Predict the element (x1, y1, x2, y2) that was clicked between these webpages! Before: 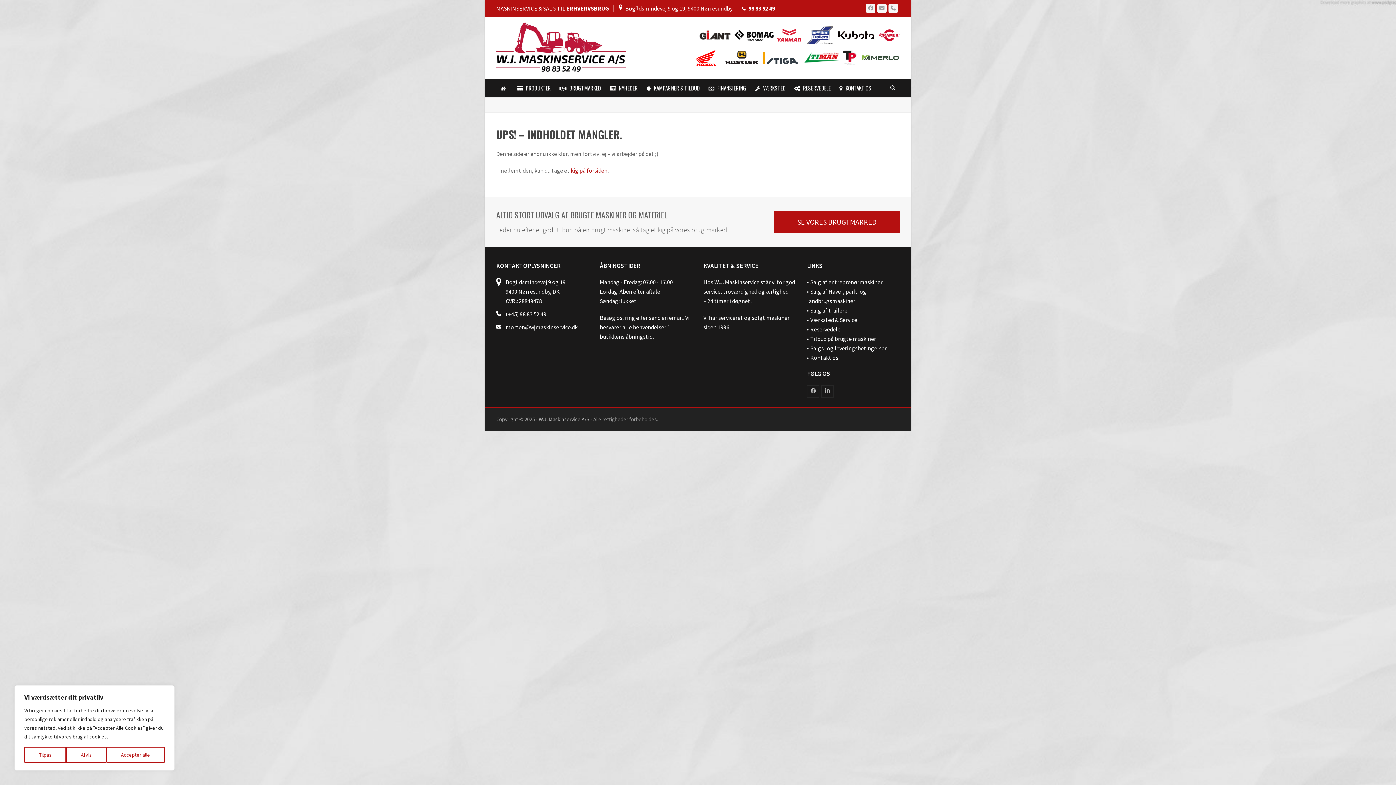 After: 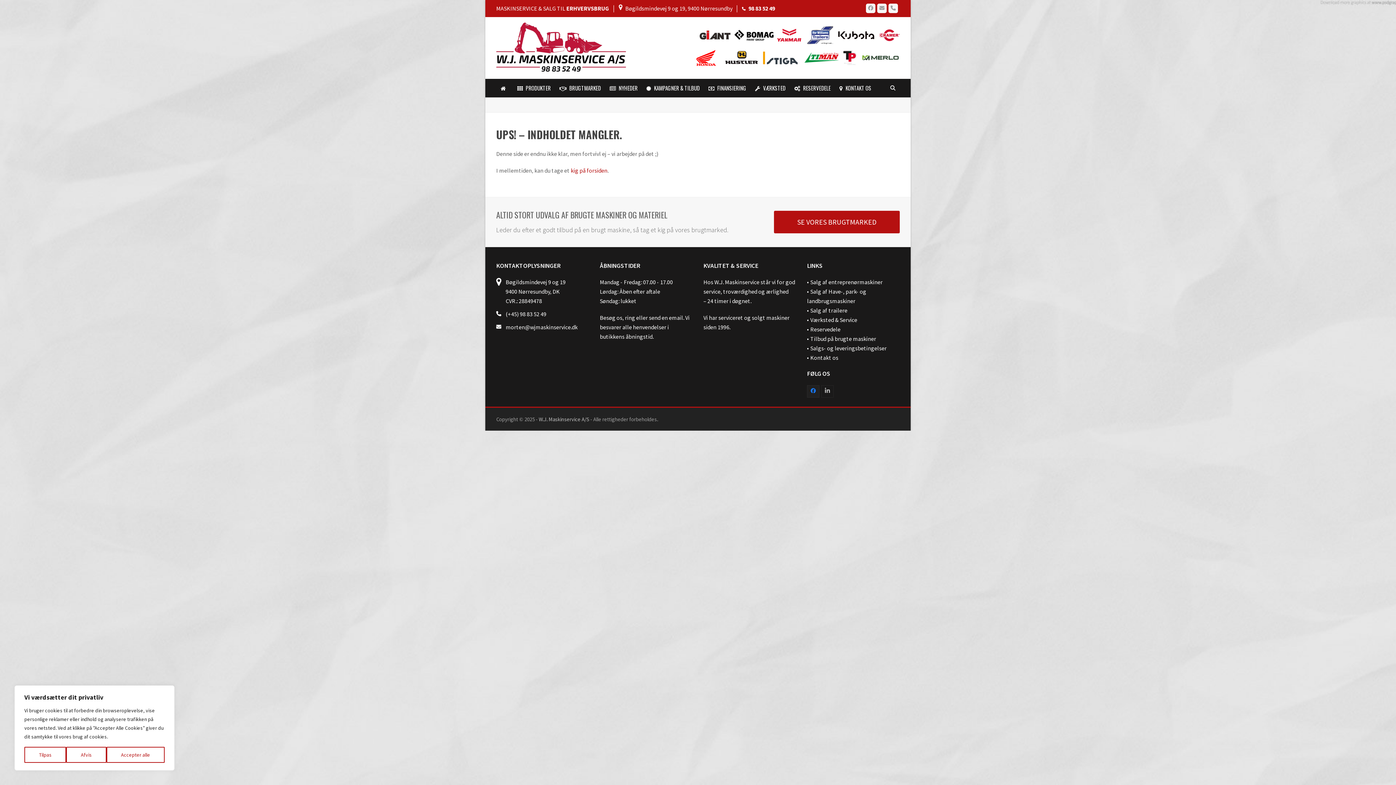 Action: bbox: (807, 385, 819, 397) label: Facebook